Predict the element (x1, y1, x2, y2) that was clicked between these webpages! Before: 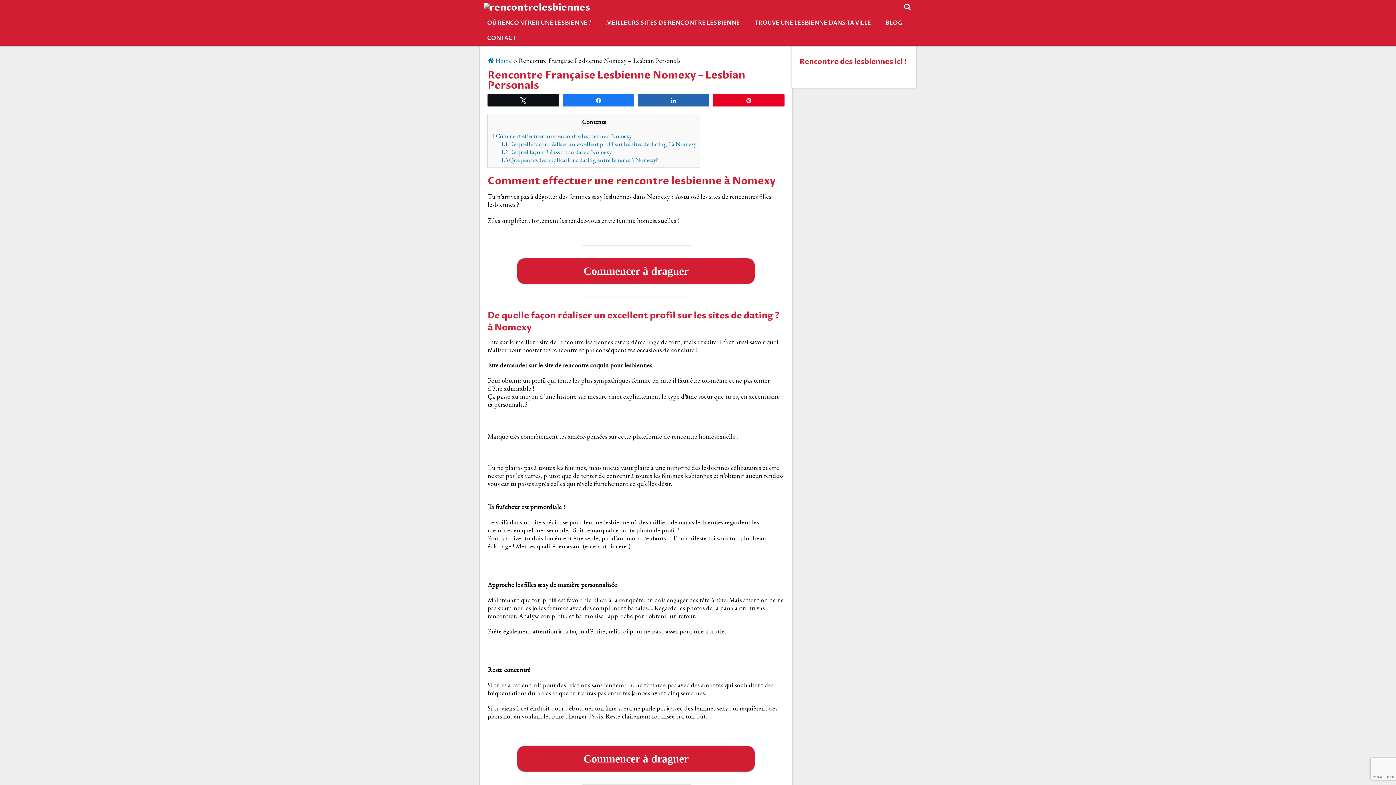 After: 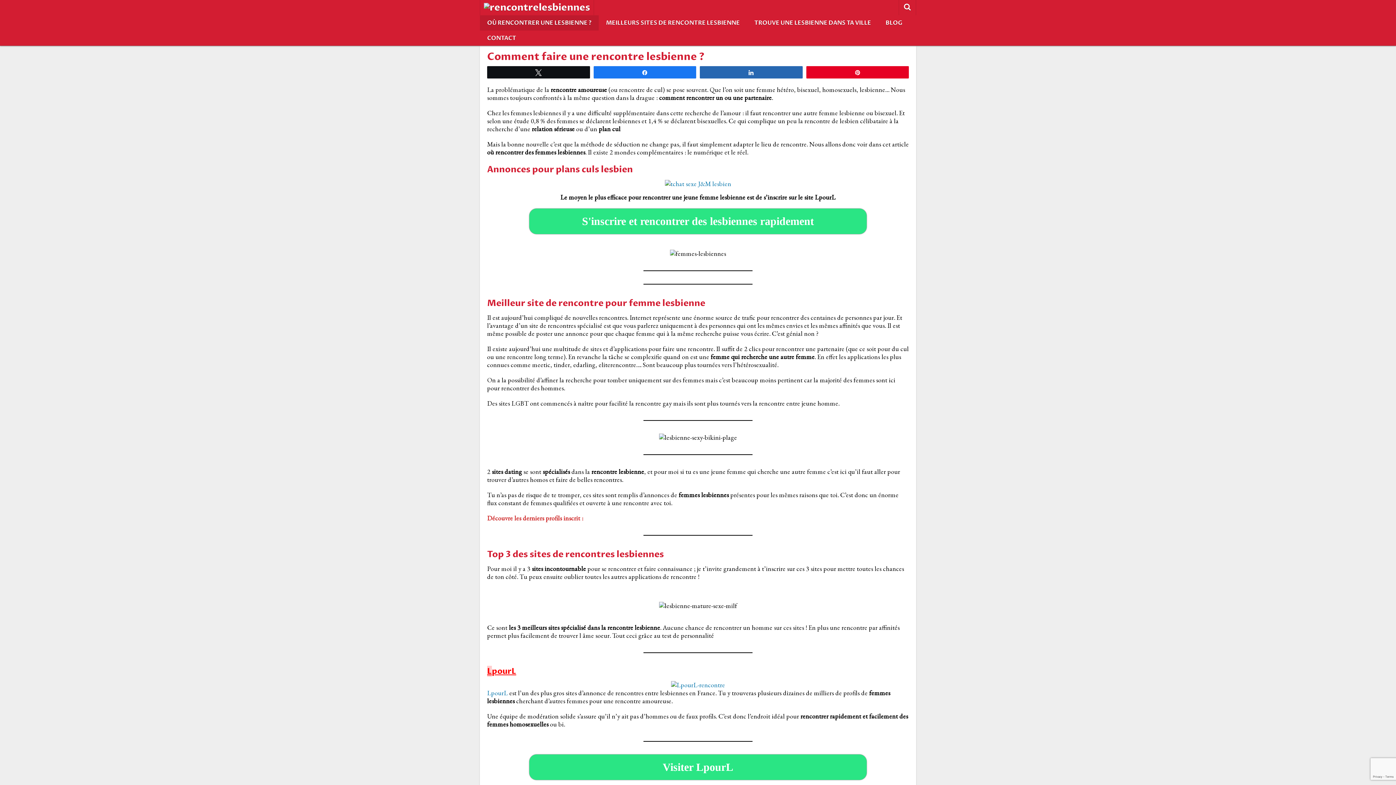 Action: bbox: (480, 15, 598, 30) label: OÙ RENCONTRER UNE LESBIENNE ?